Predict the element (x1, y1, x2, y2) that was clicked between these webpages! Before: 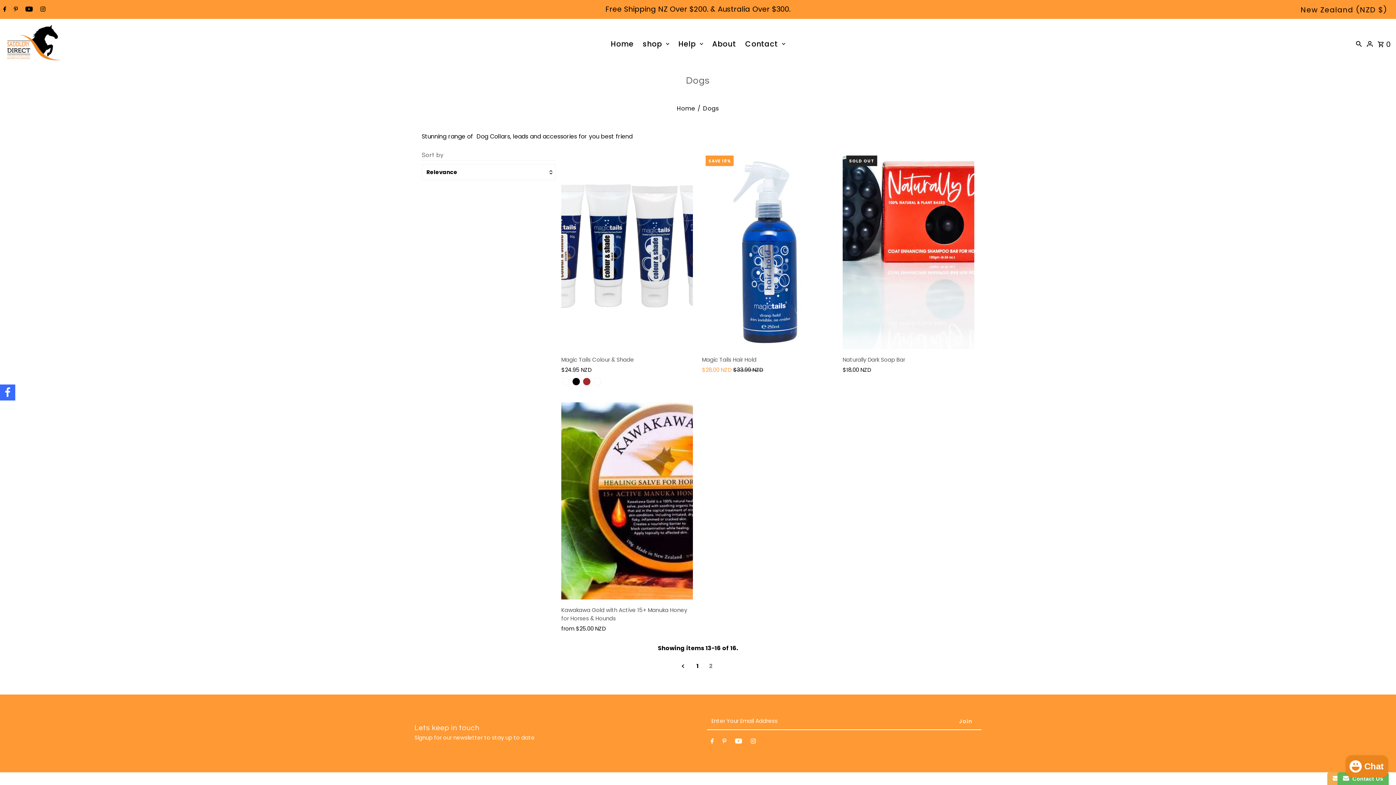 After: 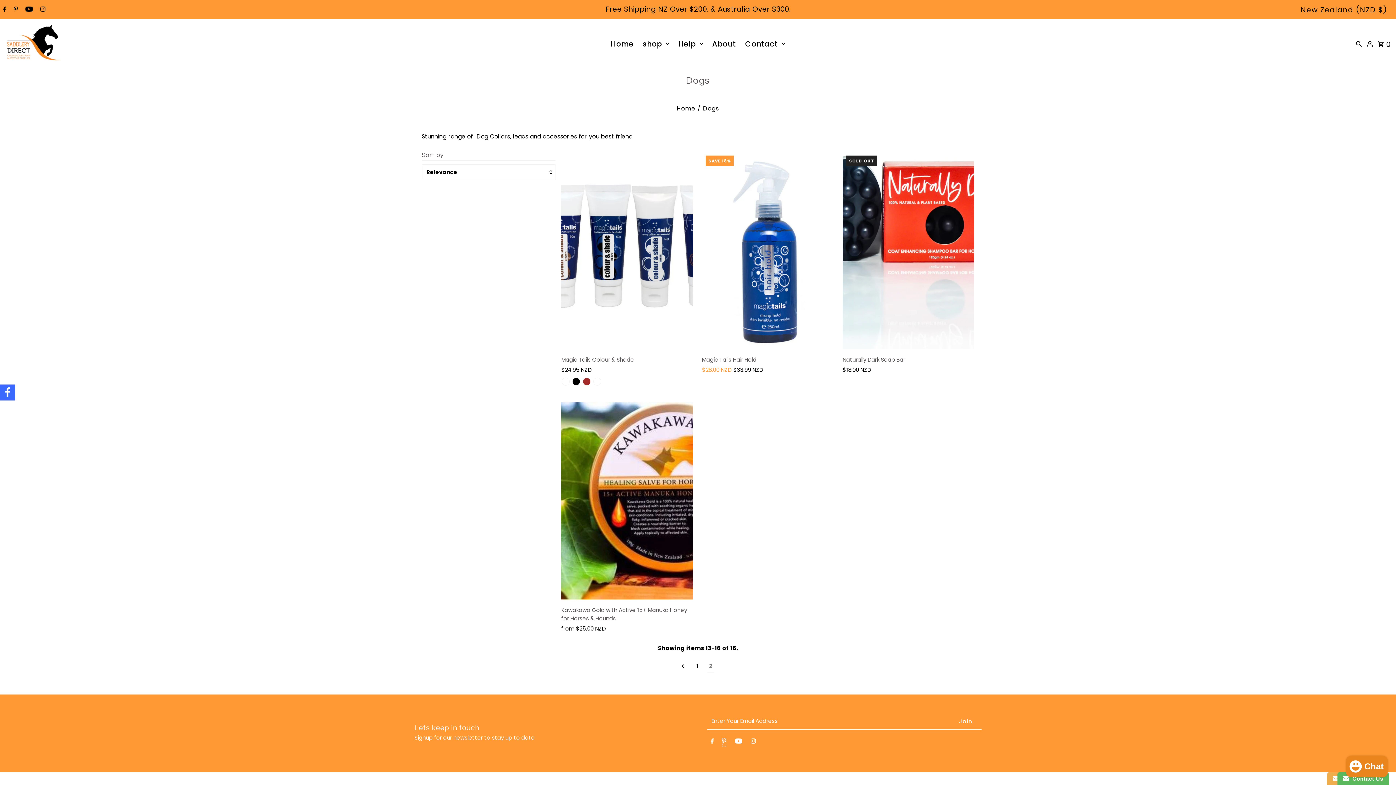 Action: label: Pinterest bbox: (722, 738, 726, 747)